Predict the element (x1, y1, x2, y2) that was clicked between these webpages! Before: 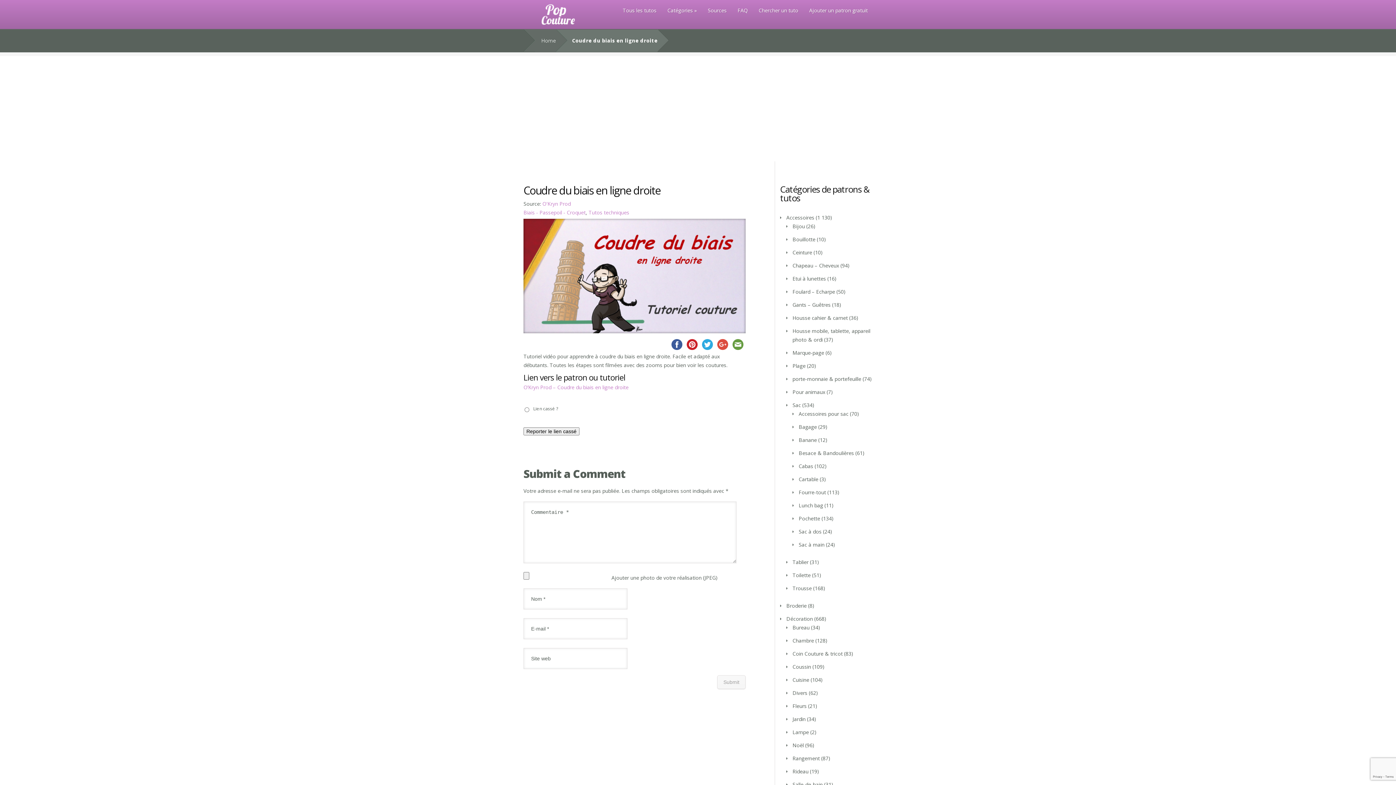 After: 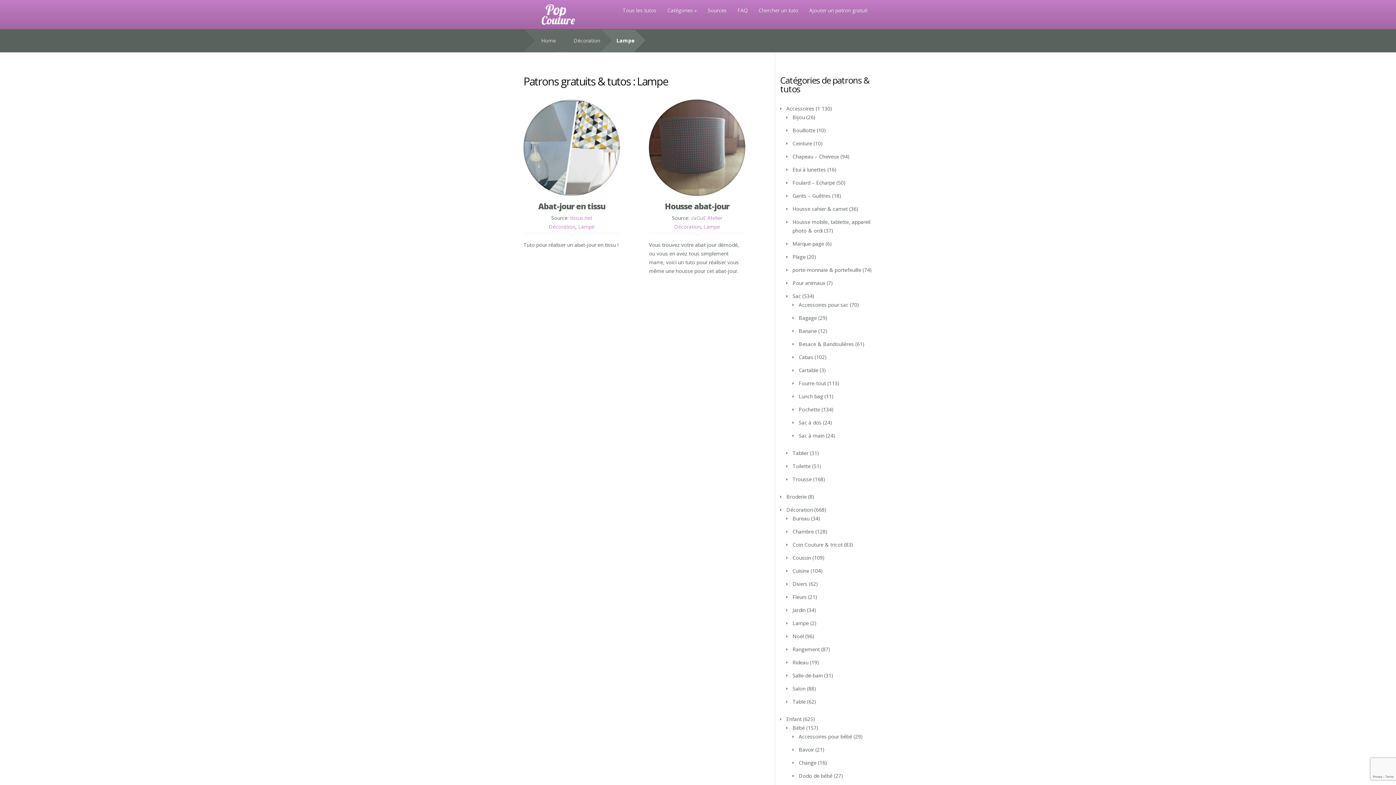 Action: bbox: (792, 729, 809, 736) label: Lampe